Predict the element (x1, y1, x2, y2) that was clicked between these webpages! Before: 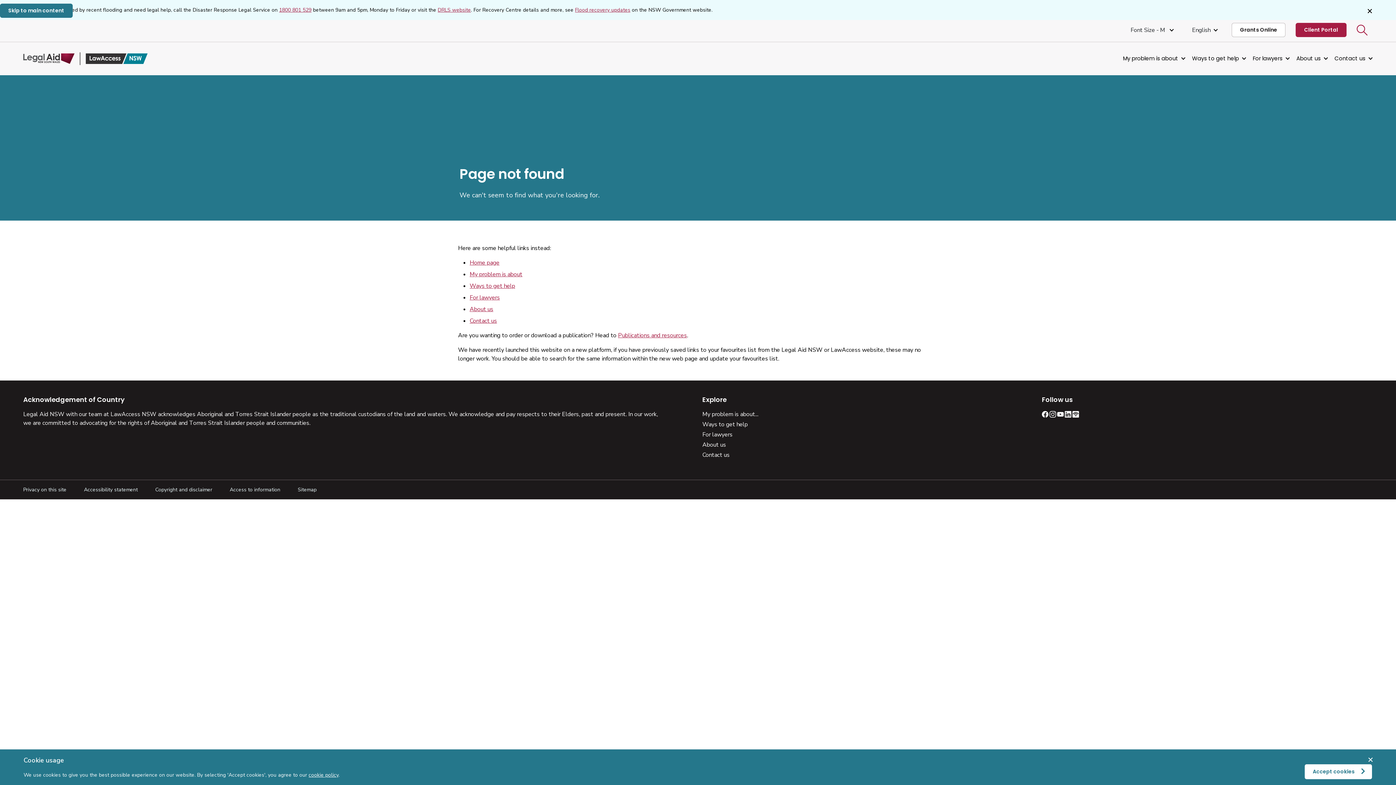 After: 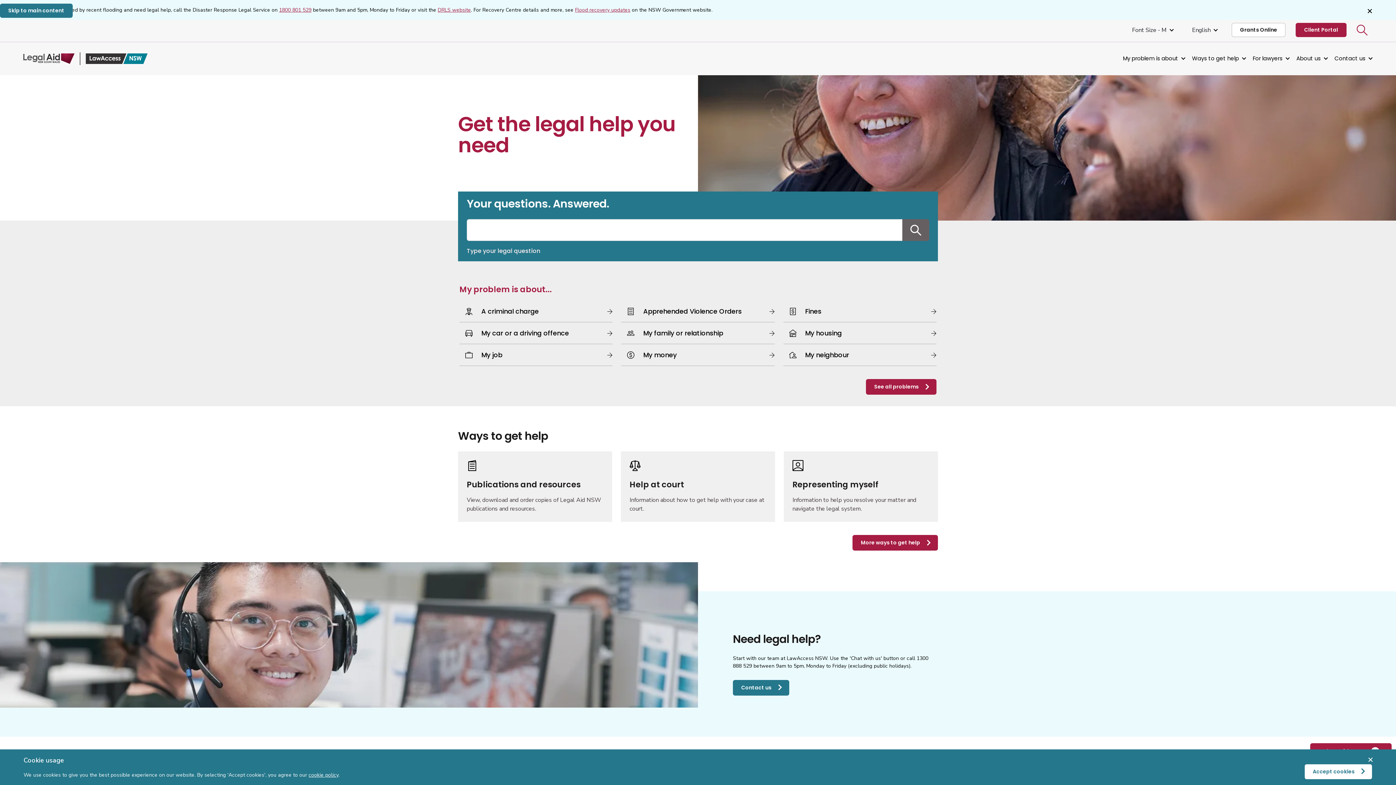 Action: bbox: (23, 52, 147, 65) label: Legal Aid NSW